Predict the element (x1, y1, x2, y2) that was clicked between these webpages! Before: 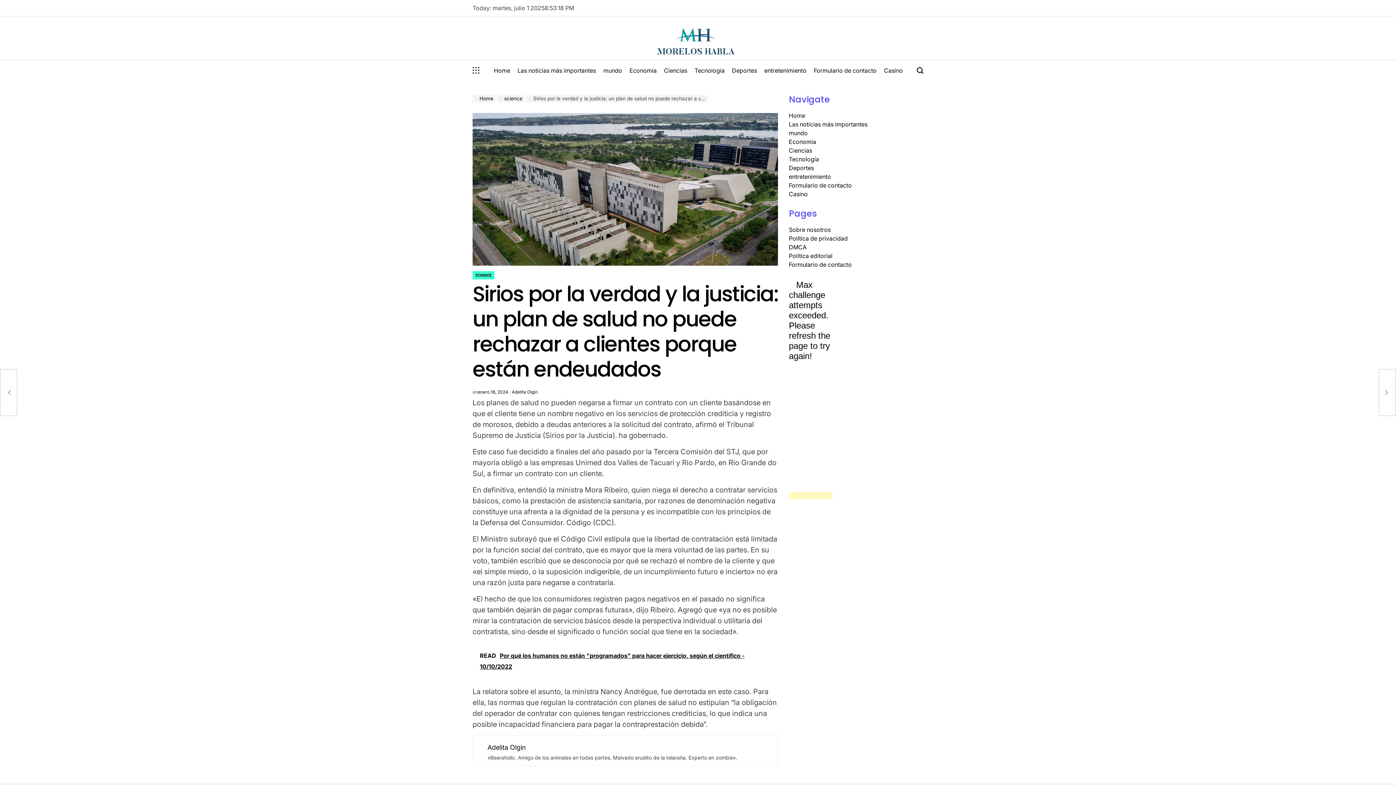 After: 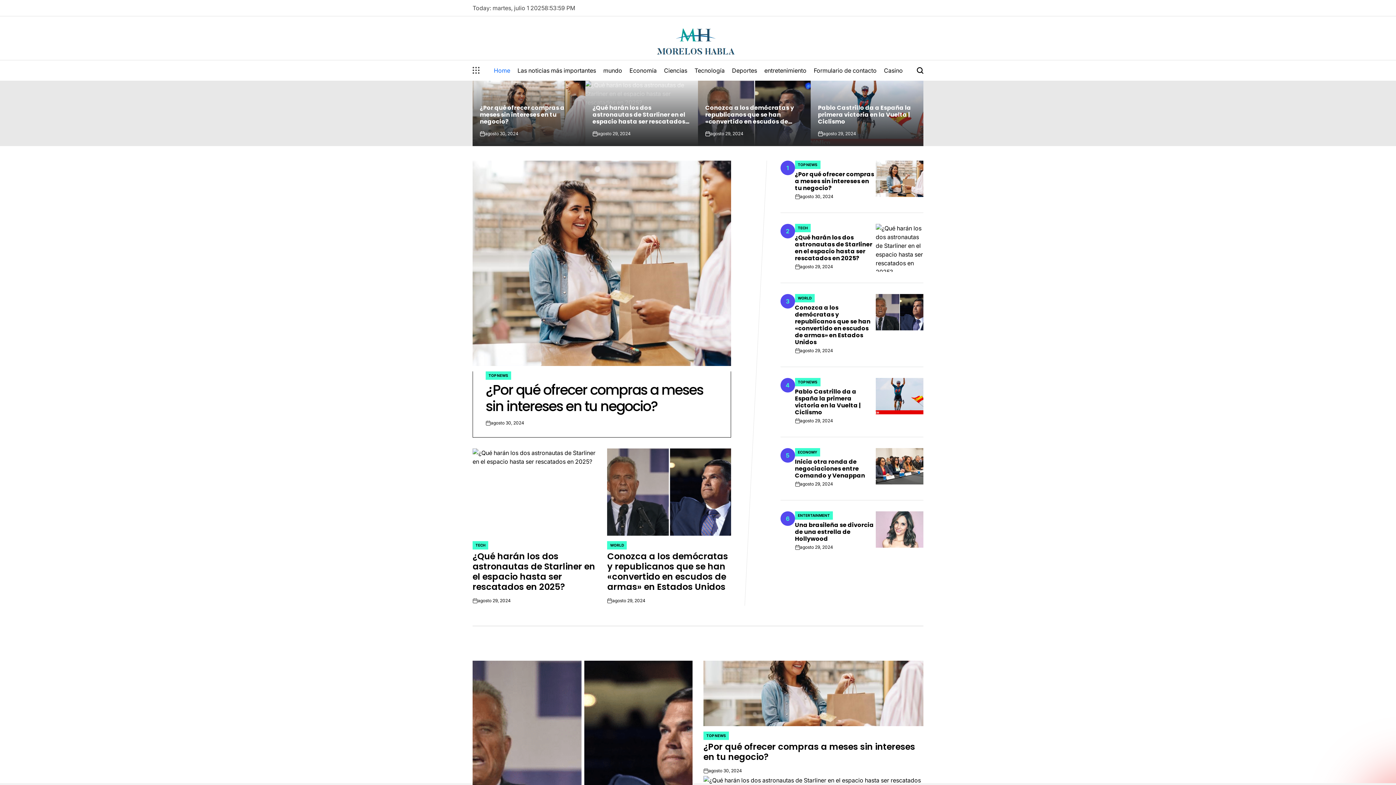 Action: bbox: (490, 60, 514, 80) label: Home